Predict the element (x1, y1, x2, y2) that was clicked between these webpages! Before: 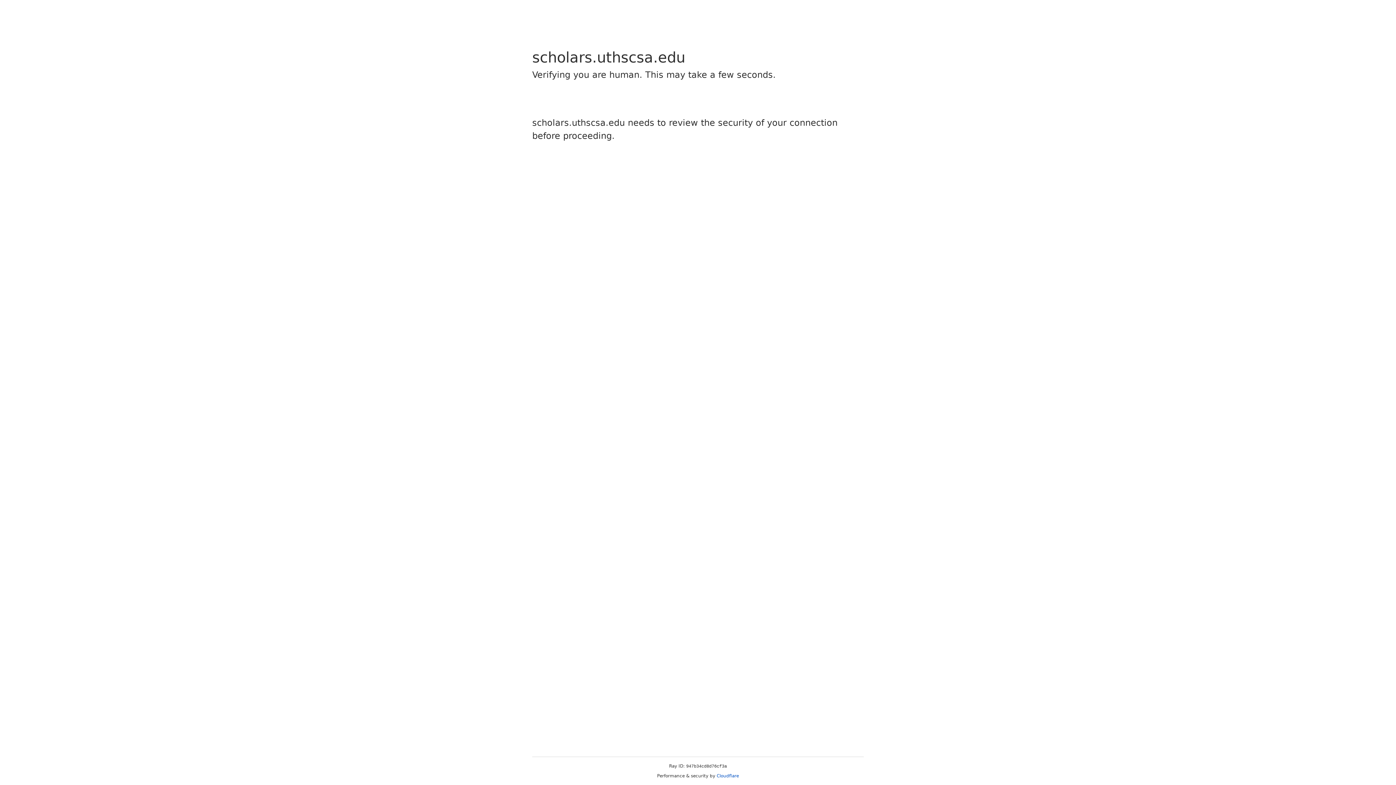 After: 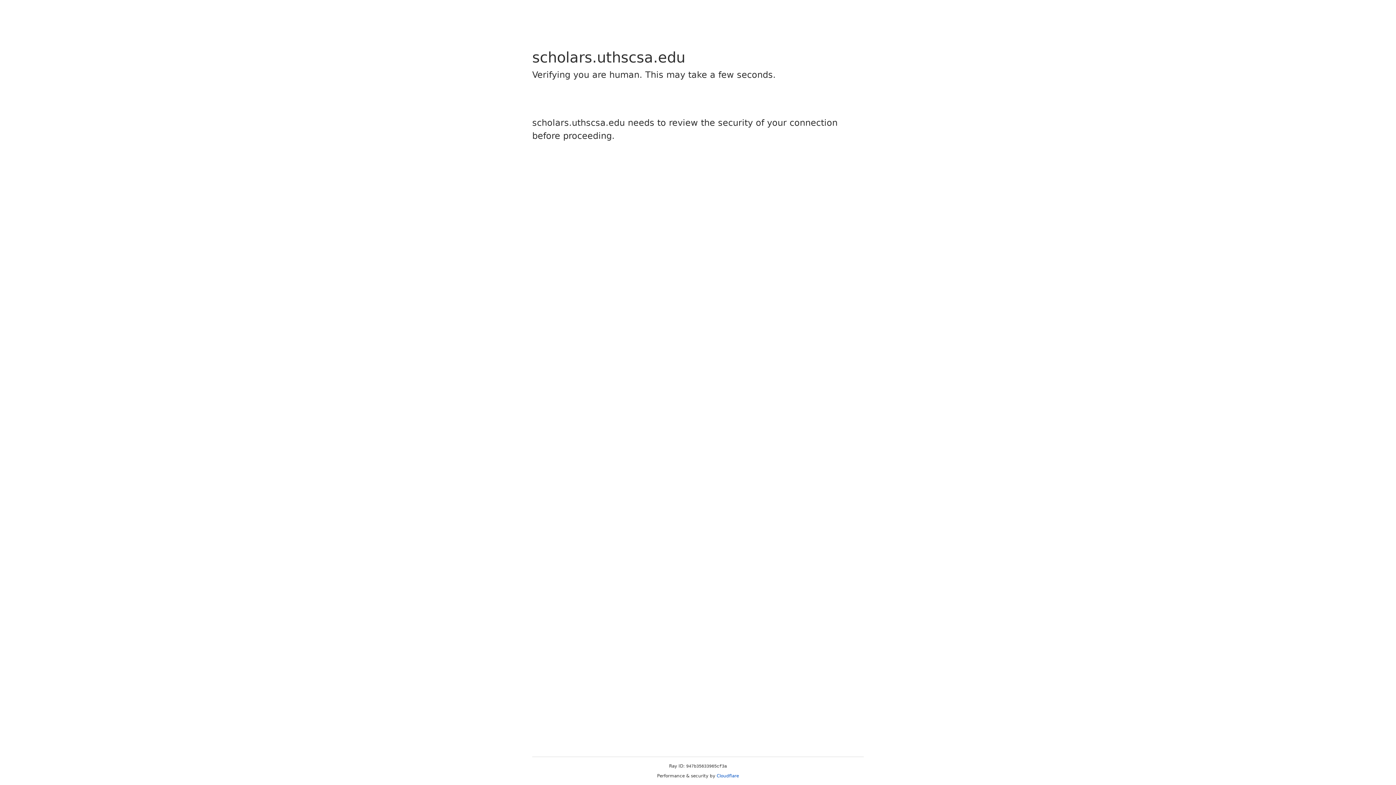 Action: bbox: (716, 773, 739, 778) label: Cloudflare